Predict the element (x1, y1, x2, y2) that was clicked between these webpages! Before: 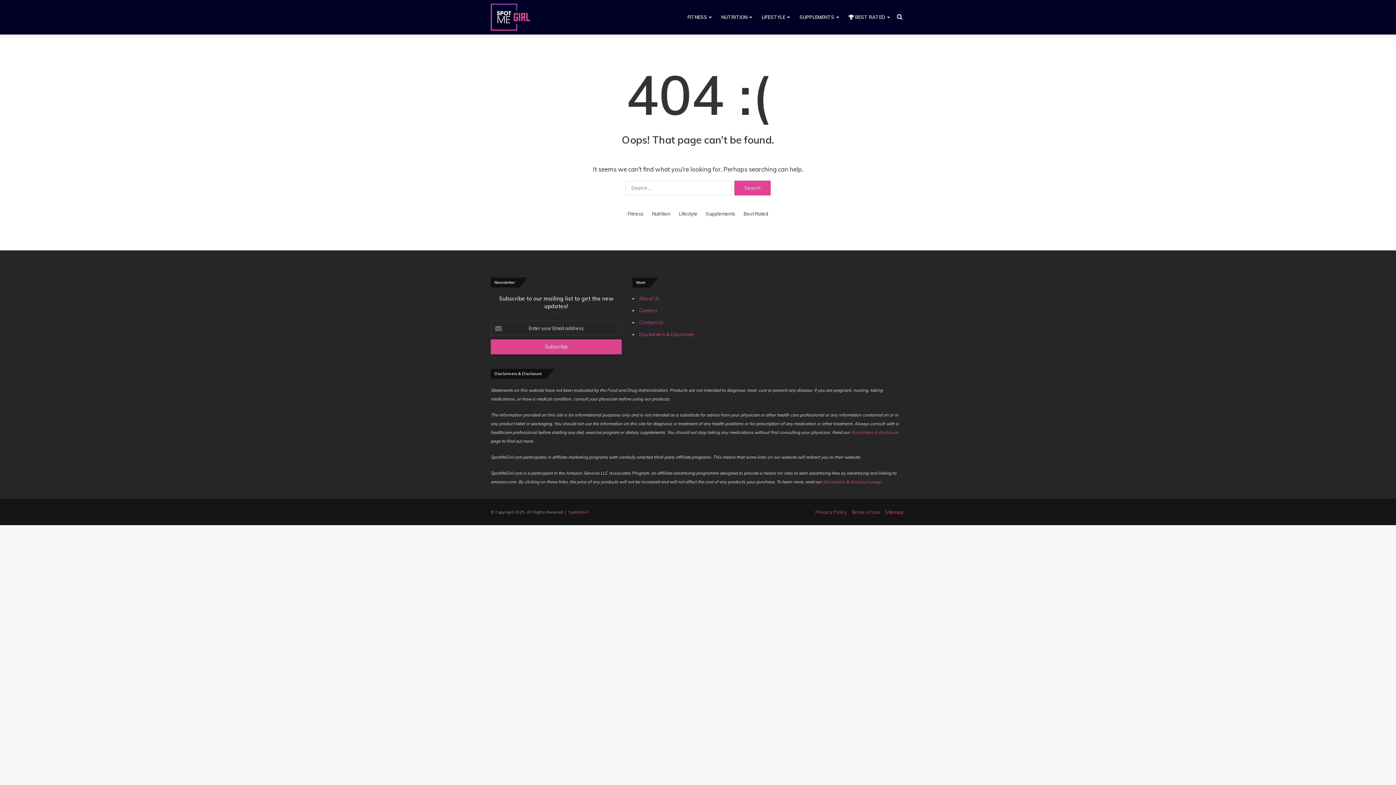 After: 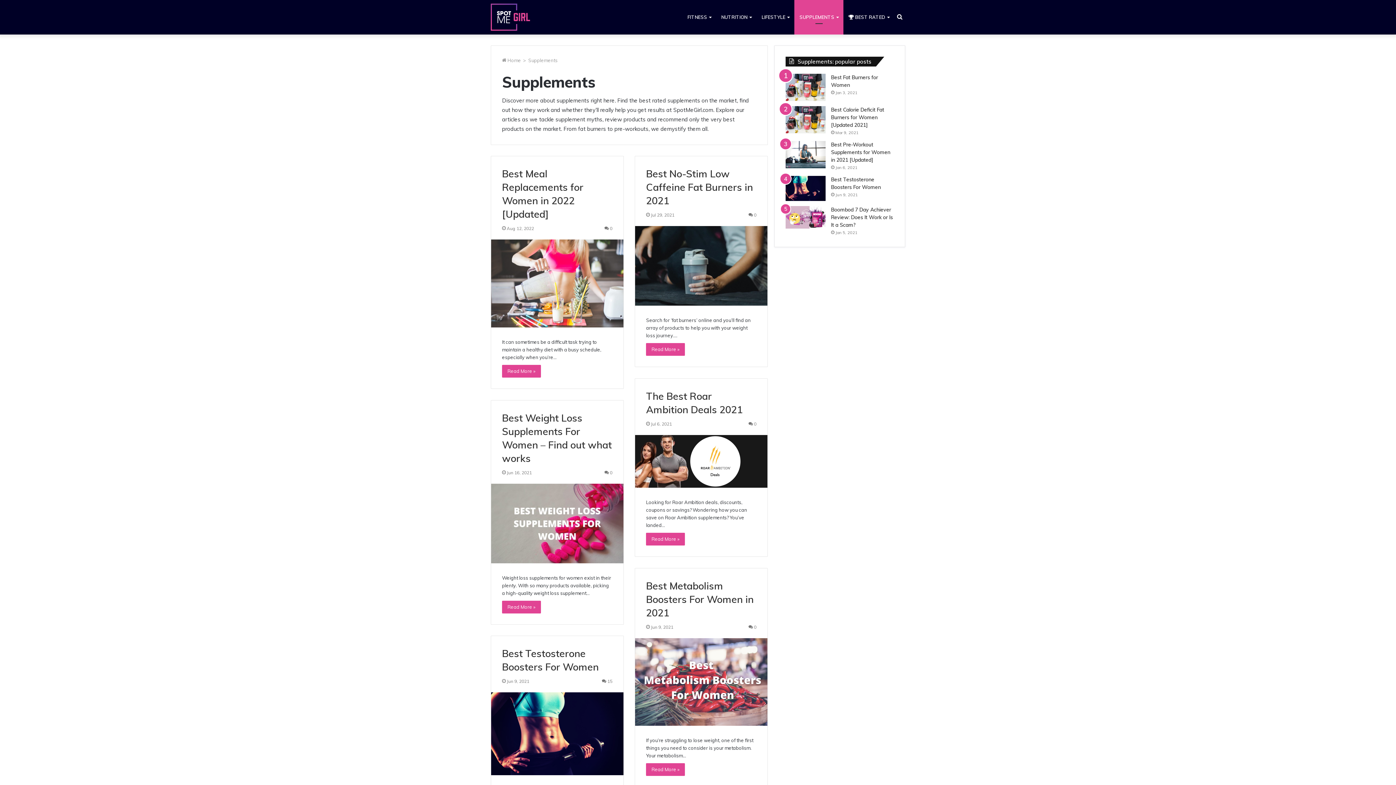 Action: label: SUPPLEMENTS bbox: (794, 0, 843, 34)